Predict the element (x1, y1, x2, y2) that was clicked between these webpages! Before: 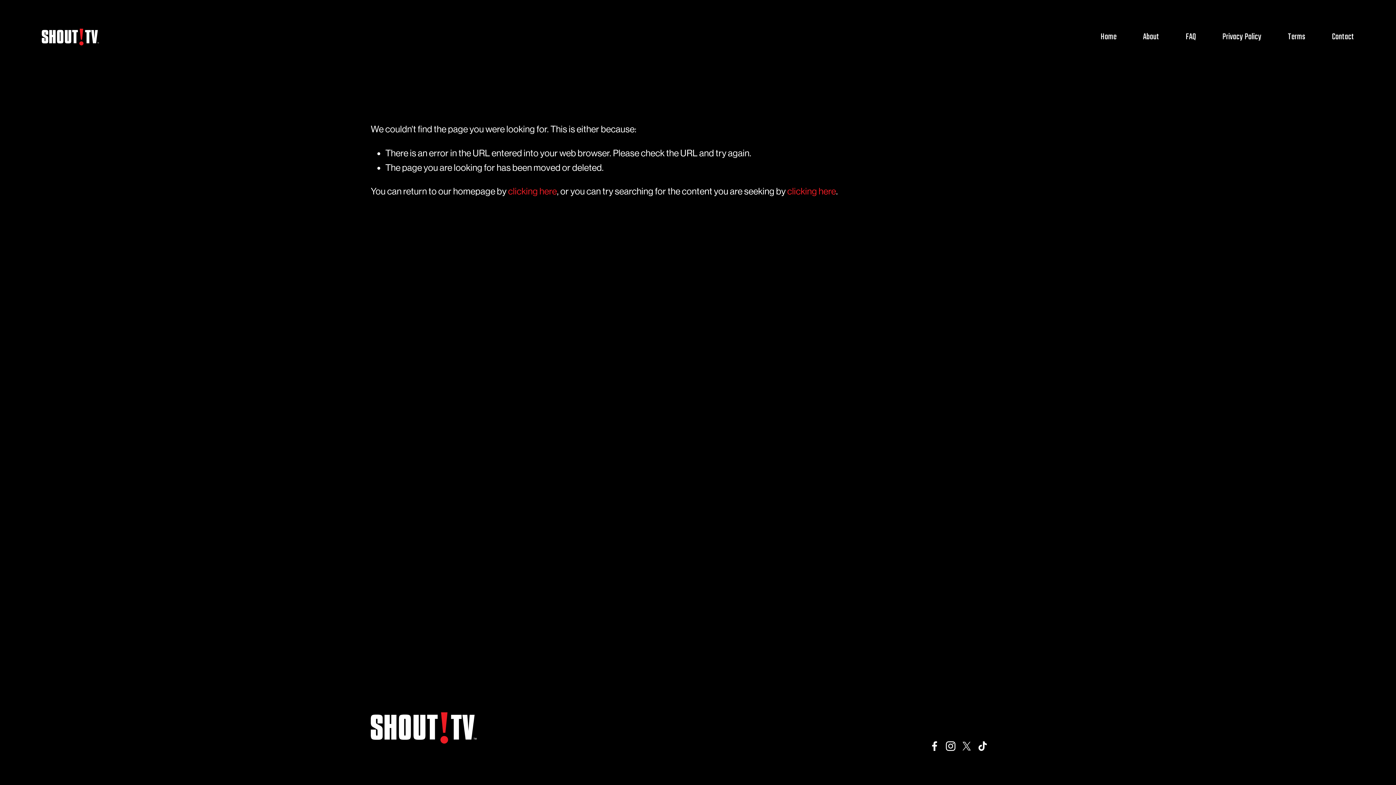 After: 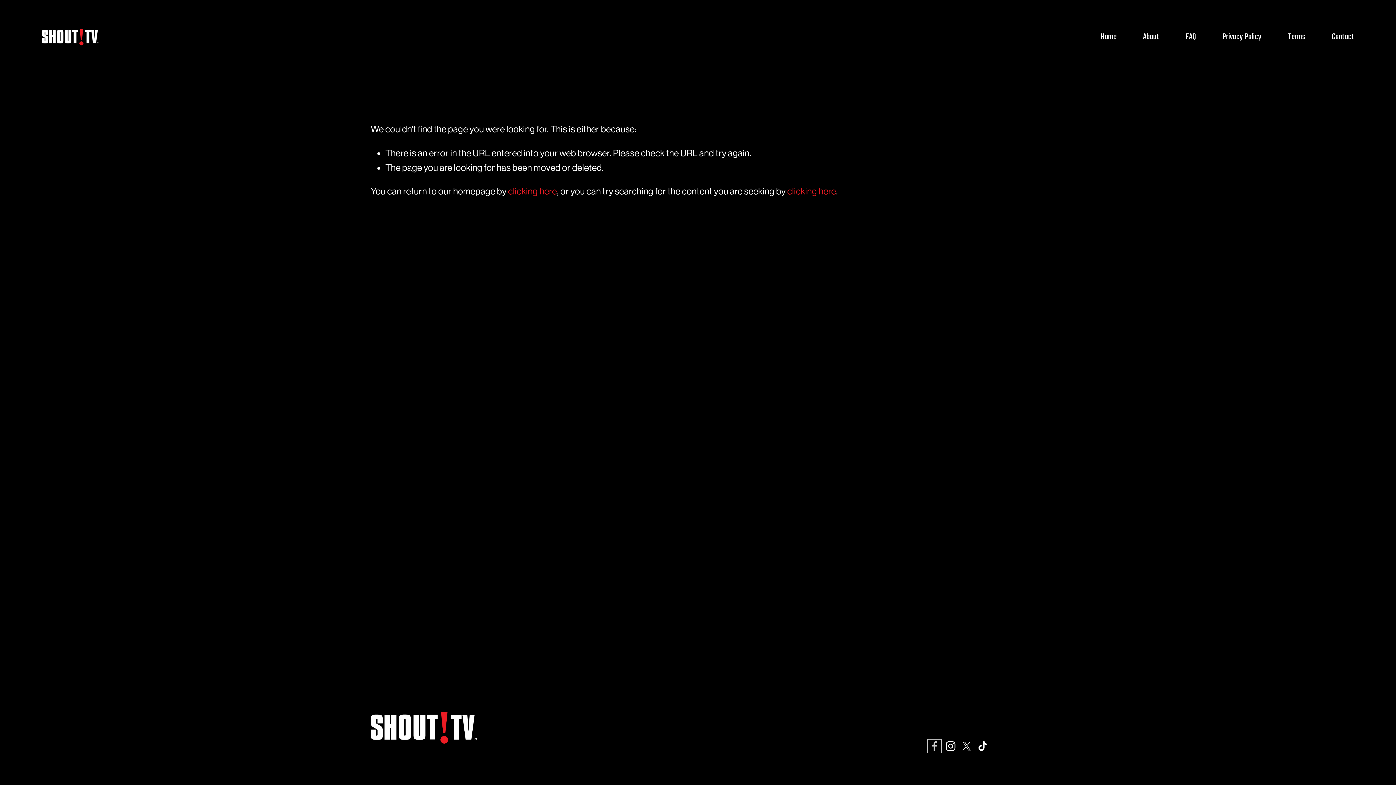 Action: label: Facebook bbox: (929, 741, 939, 751)